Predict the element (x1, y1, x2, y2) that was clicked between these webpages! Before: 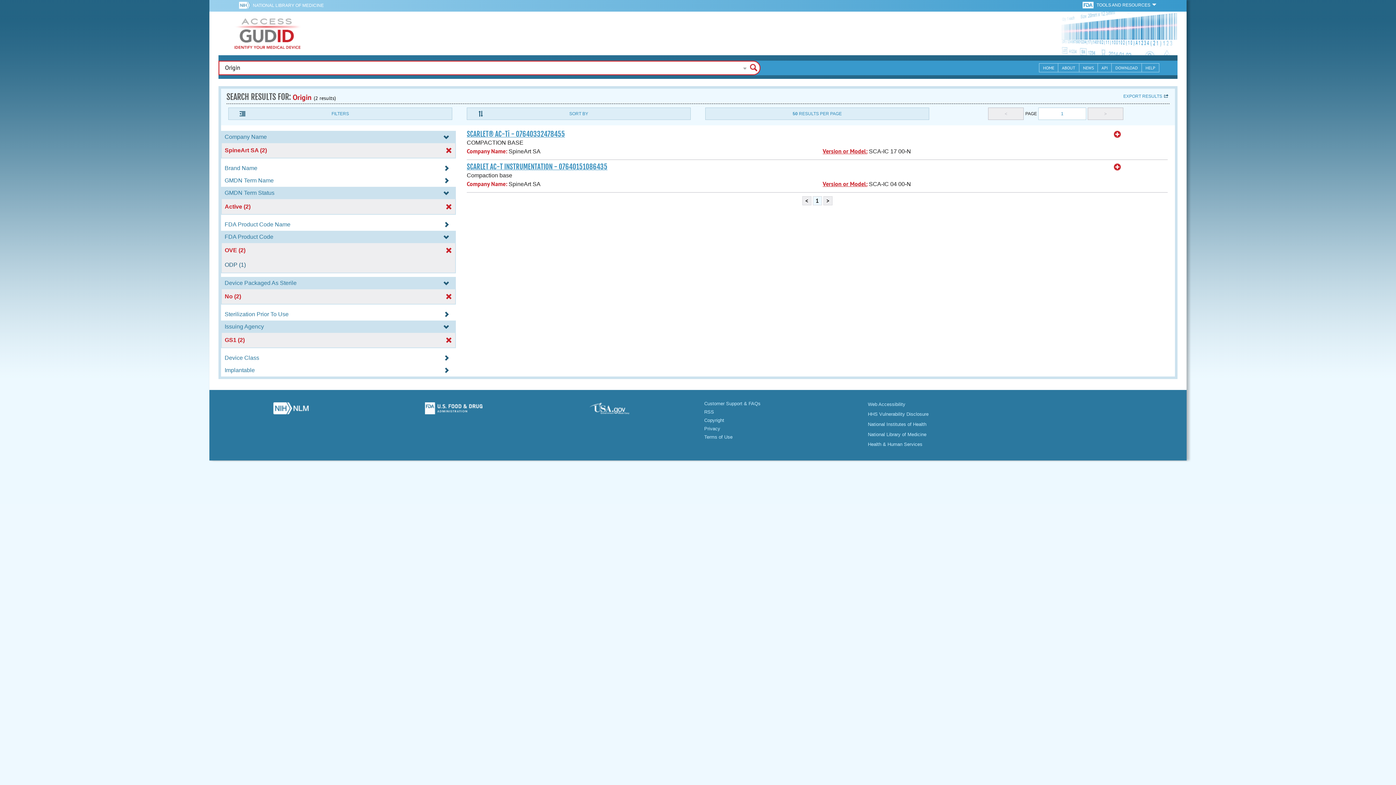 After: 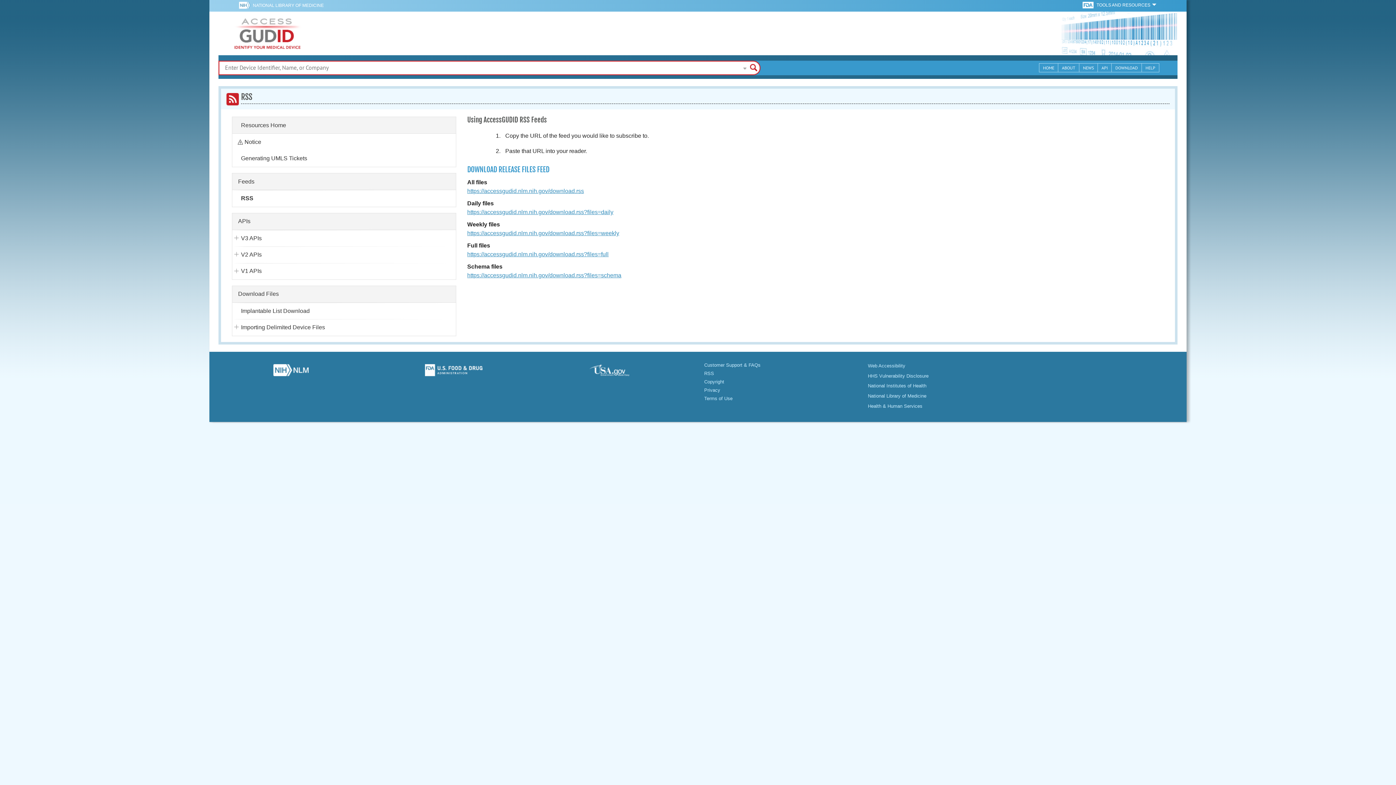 Action: label: RSS bbox: (704, 409, 714, 414)